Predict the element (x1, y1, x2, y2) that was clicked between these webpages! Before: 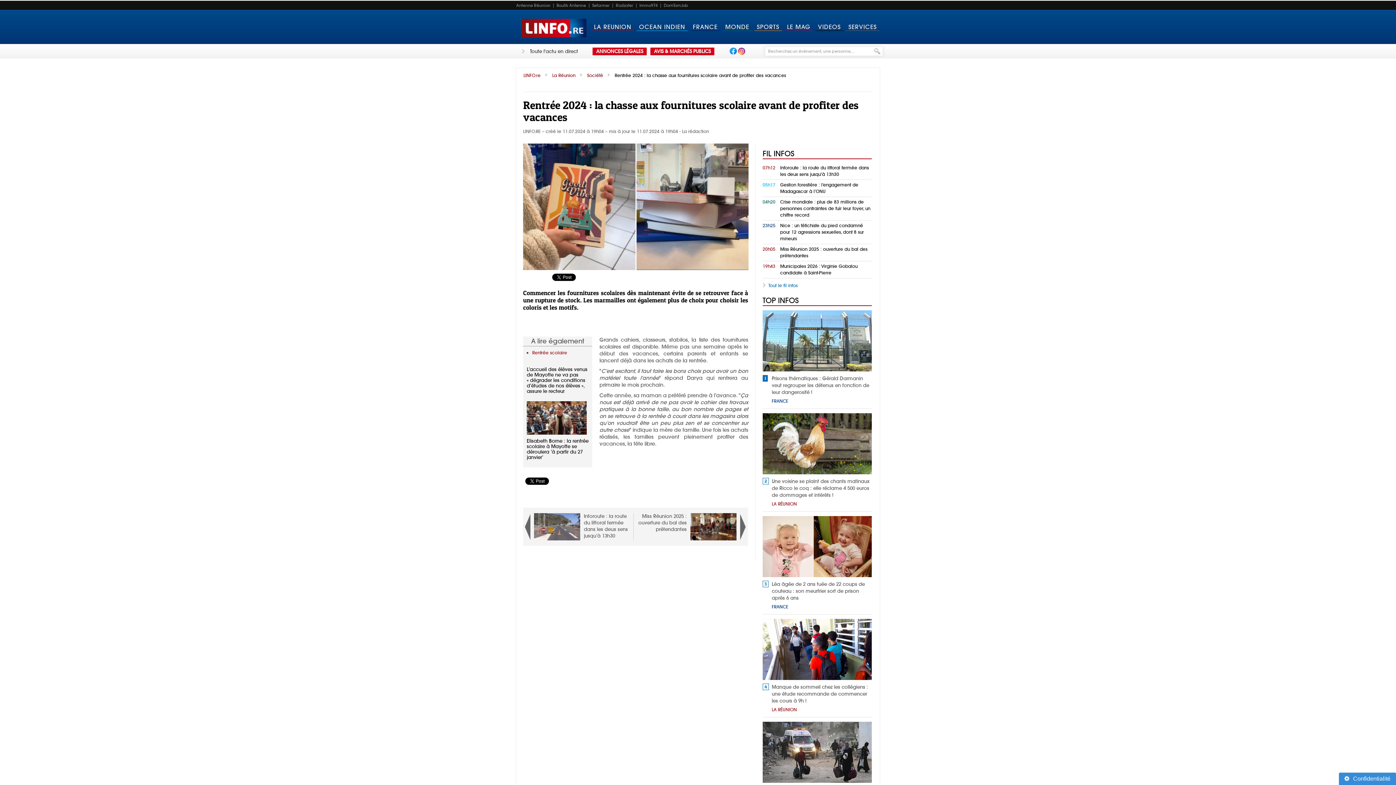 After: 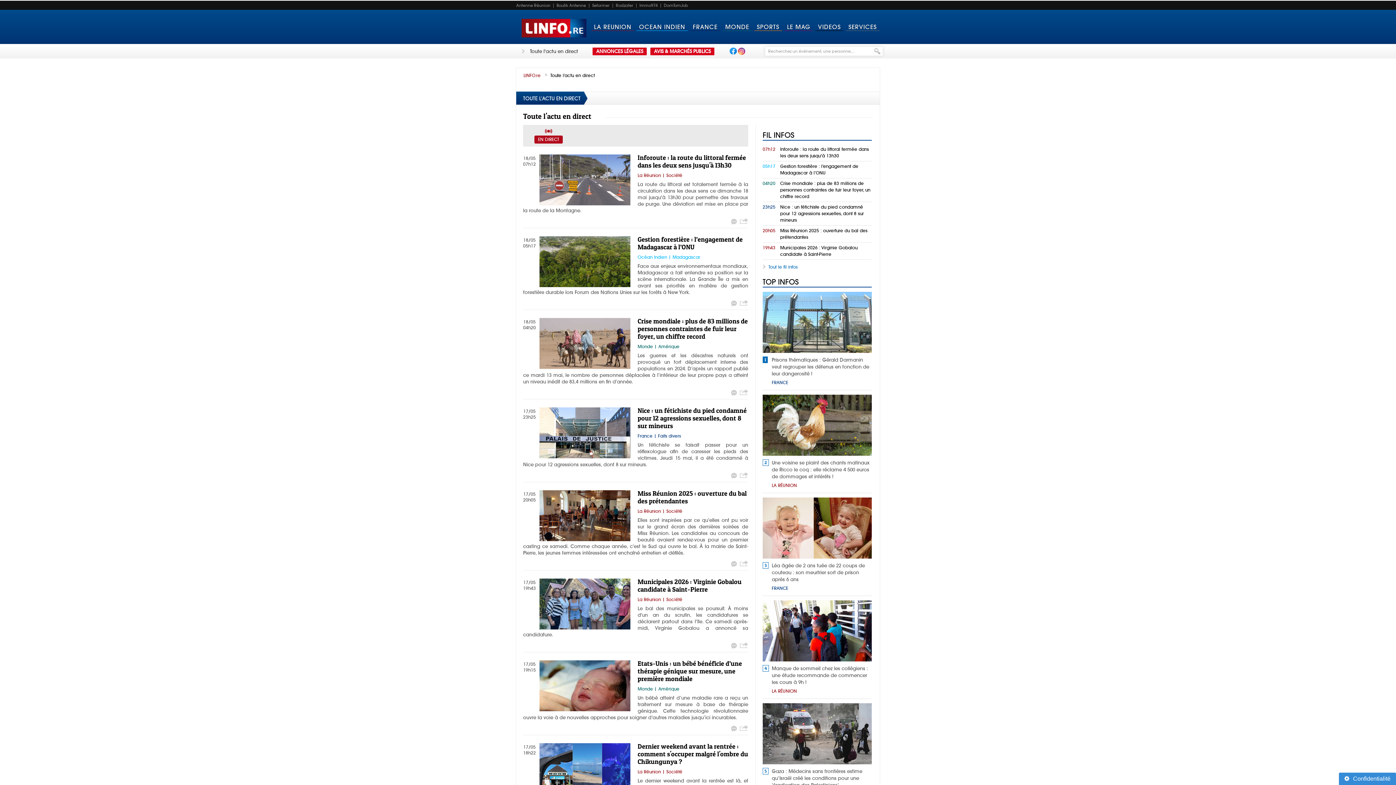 Action: label: Toute l'actu en direct bbox: (530, 48, 578, 54)